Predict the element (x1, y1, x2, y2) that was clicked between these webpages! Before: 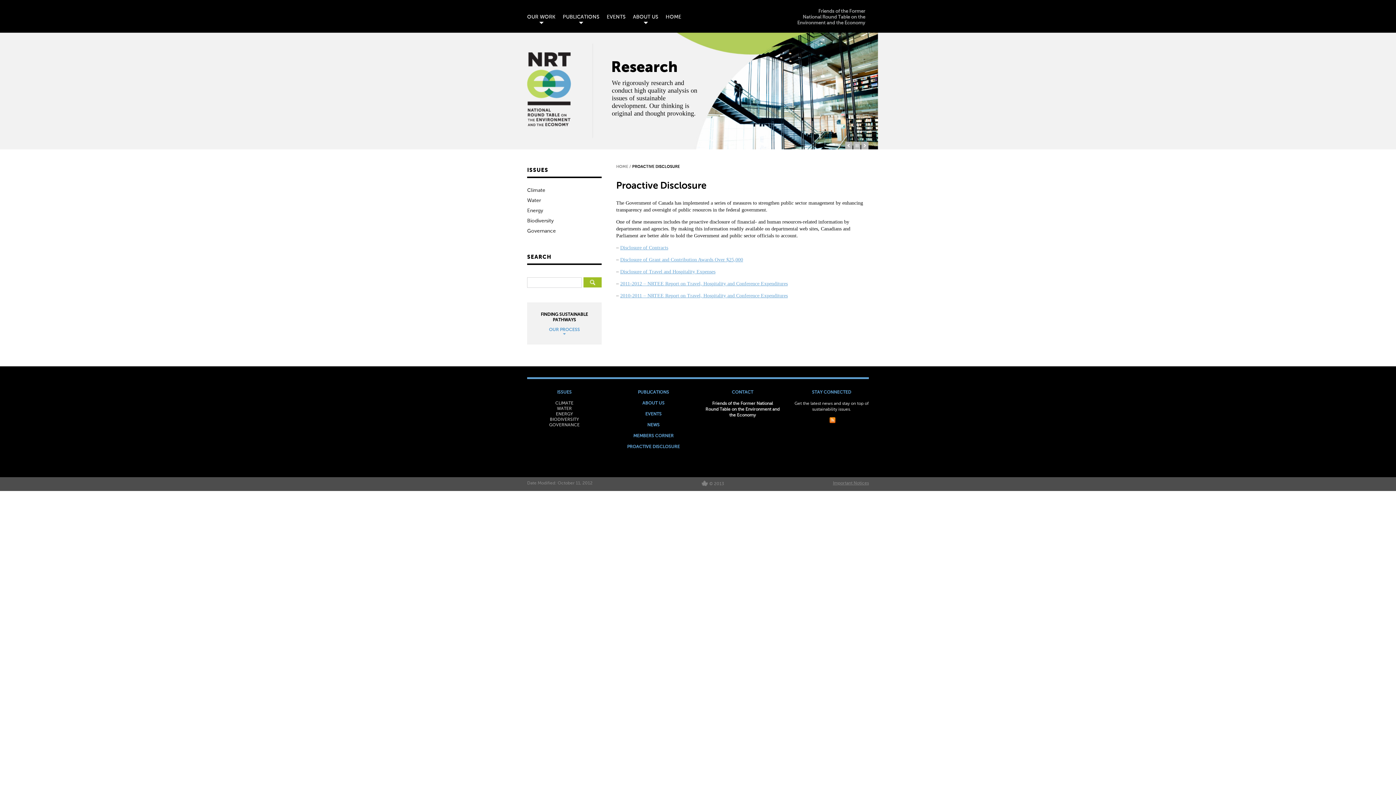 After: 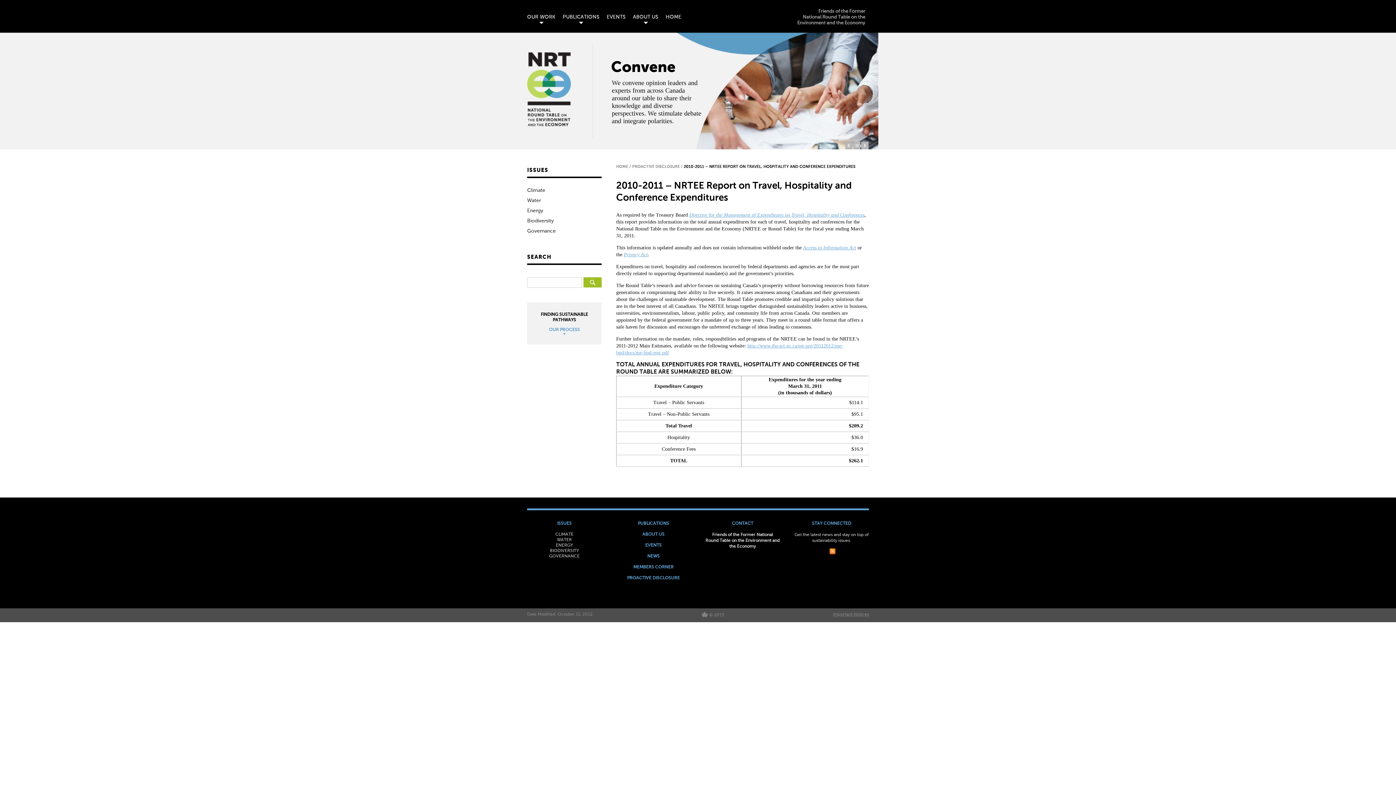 Action: bbox: (620, 293, 788, 298) label: 2010-2011 – NRTEE Report on Travel, Hospitality and Conference Expenditures